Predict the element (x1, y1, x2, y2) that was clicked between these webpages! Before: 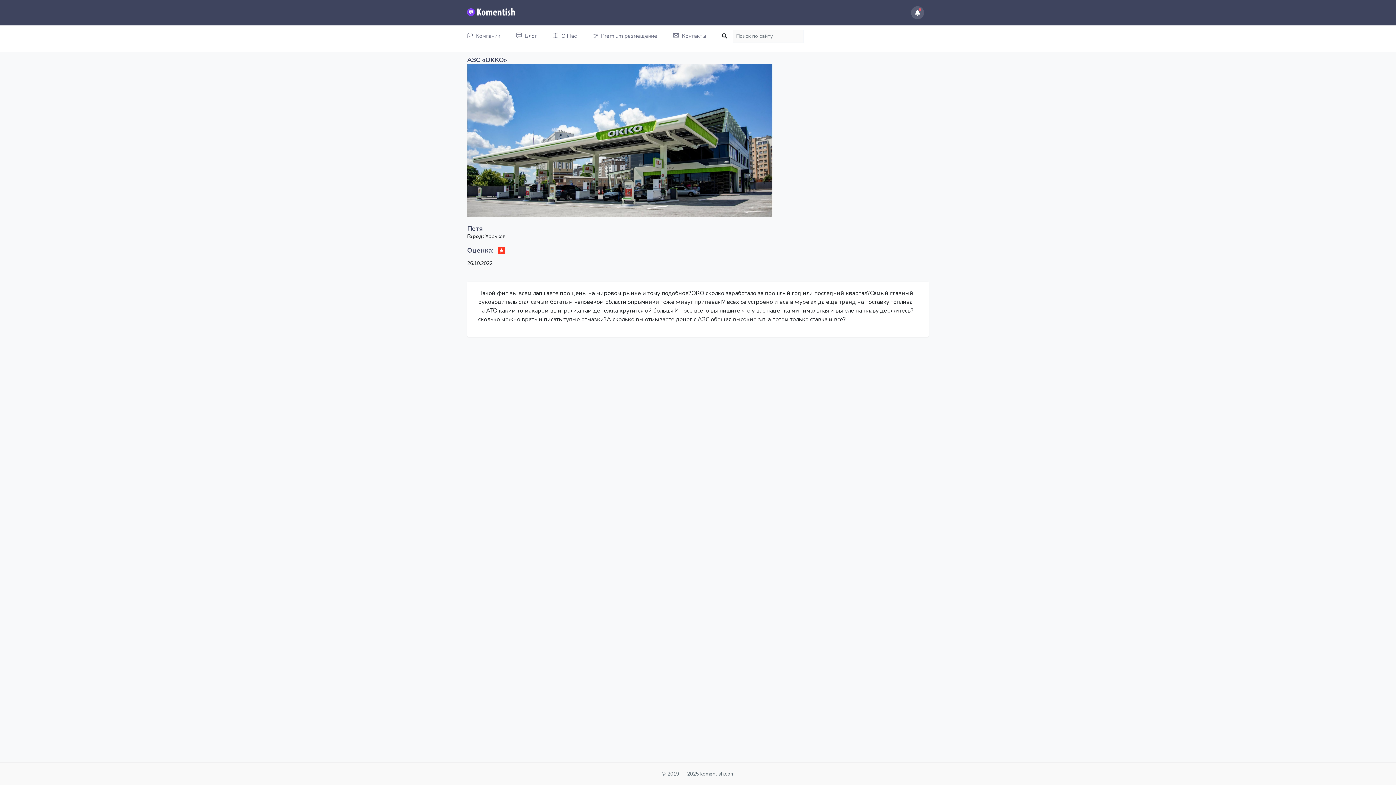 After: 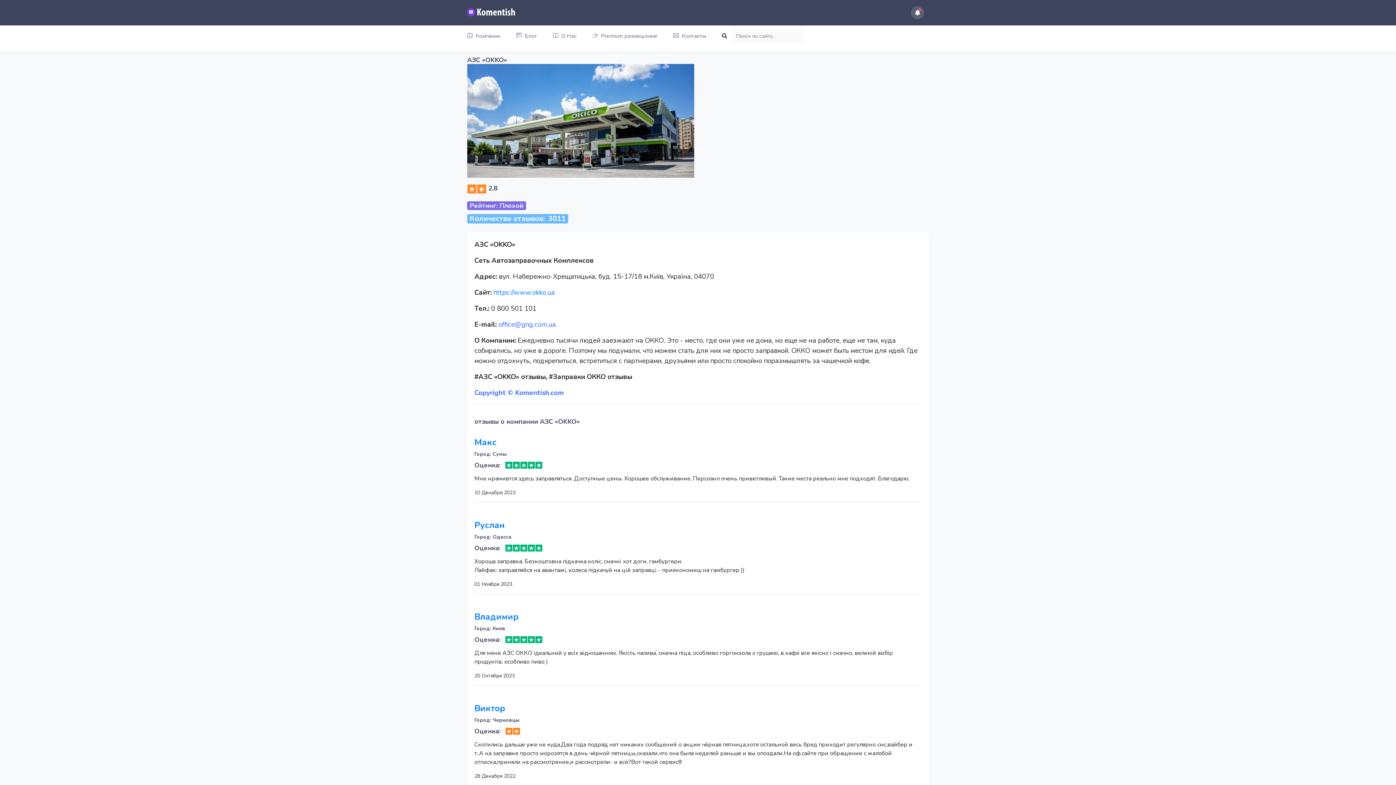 Action: bbox: (467, 135, 772, 144)